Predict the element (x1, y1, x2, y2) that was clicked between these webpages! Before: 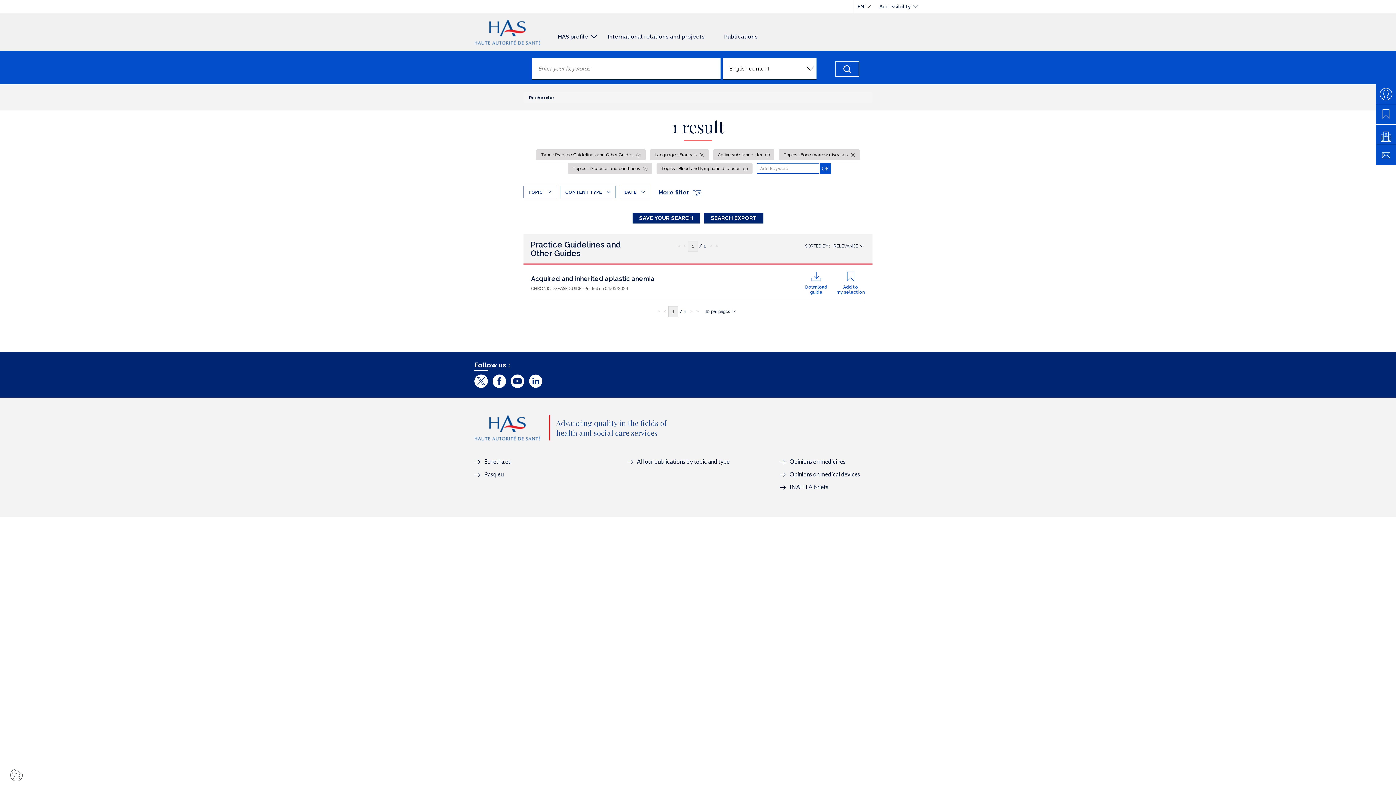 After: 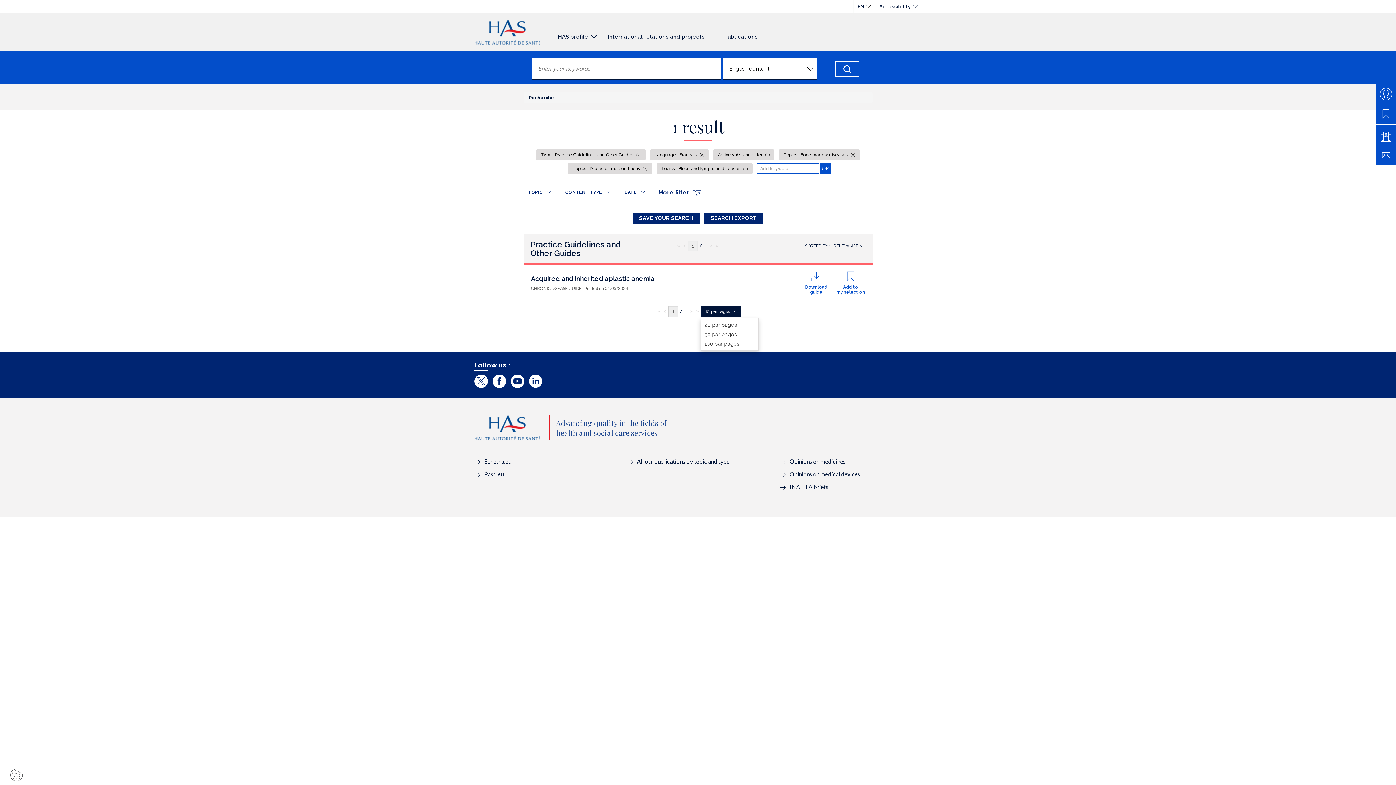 Action: label: 10 par pages bbox: (700, 306, 740, 317)